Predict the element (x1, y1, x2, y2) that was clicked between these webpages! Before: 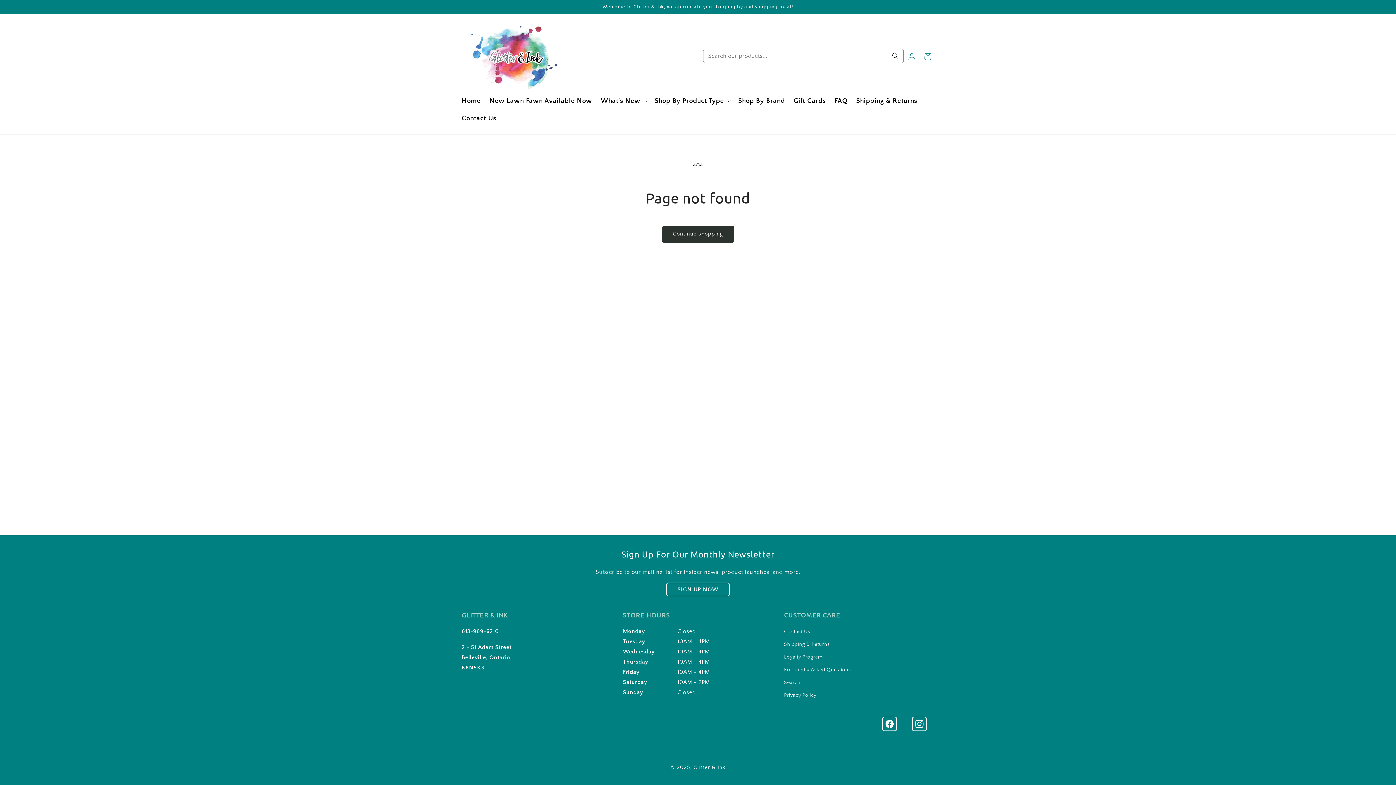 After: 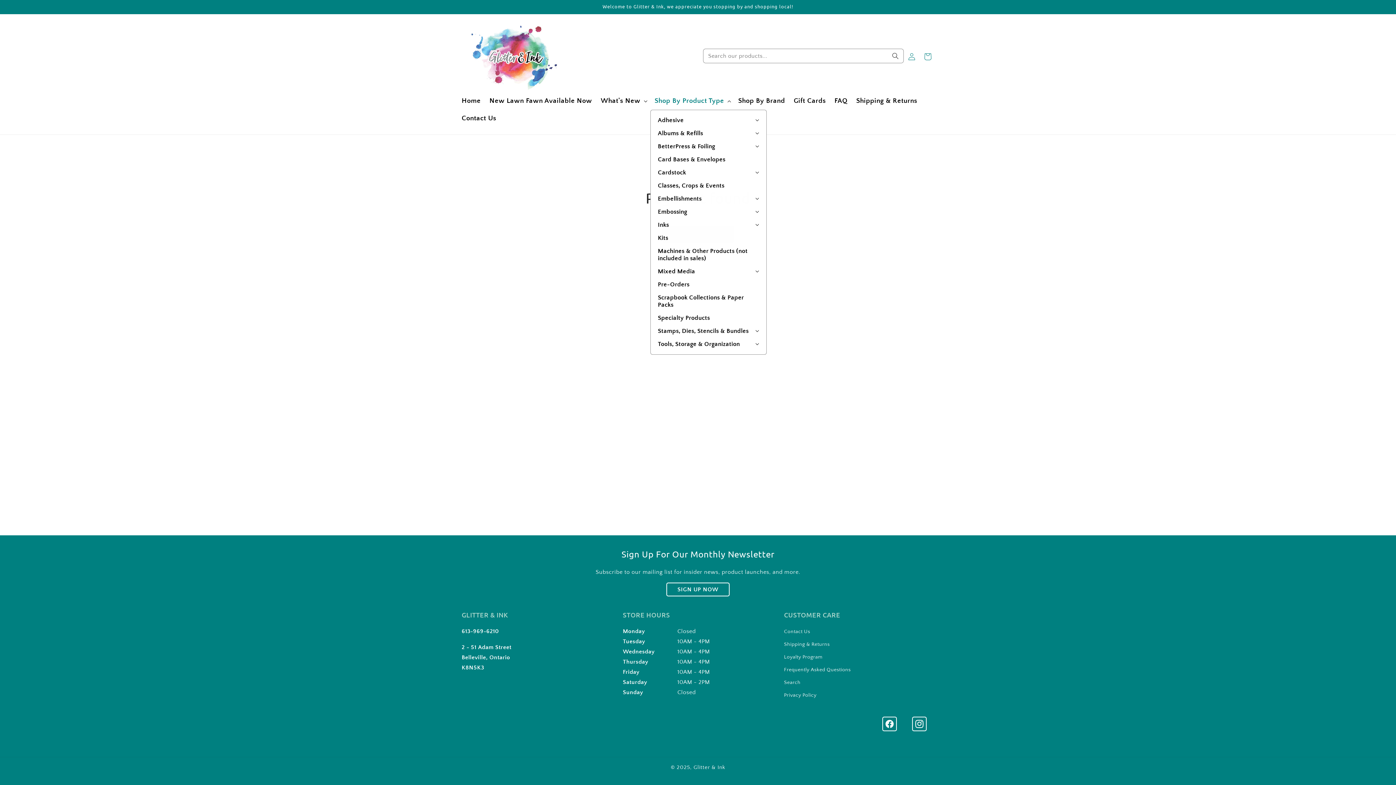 Action: bbox: (650, 92, 734, 109) label: Shop By Product Type